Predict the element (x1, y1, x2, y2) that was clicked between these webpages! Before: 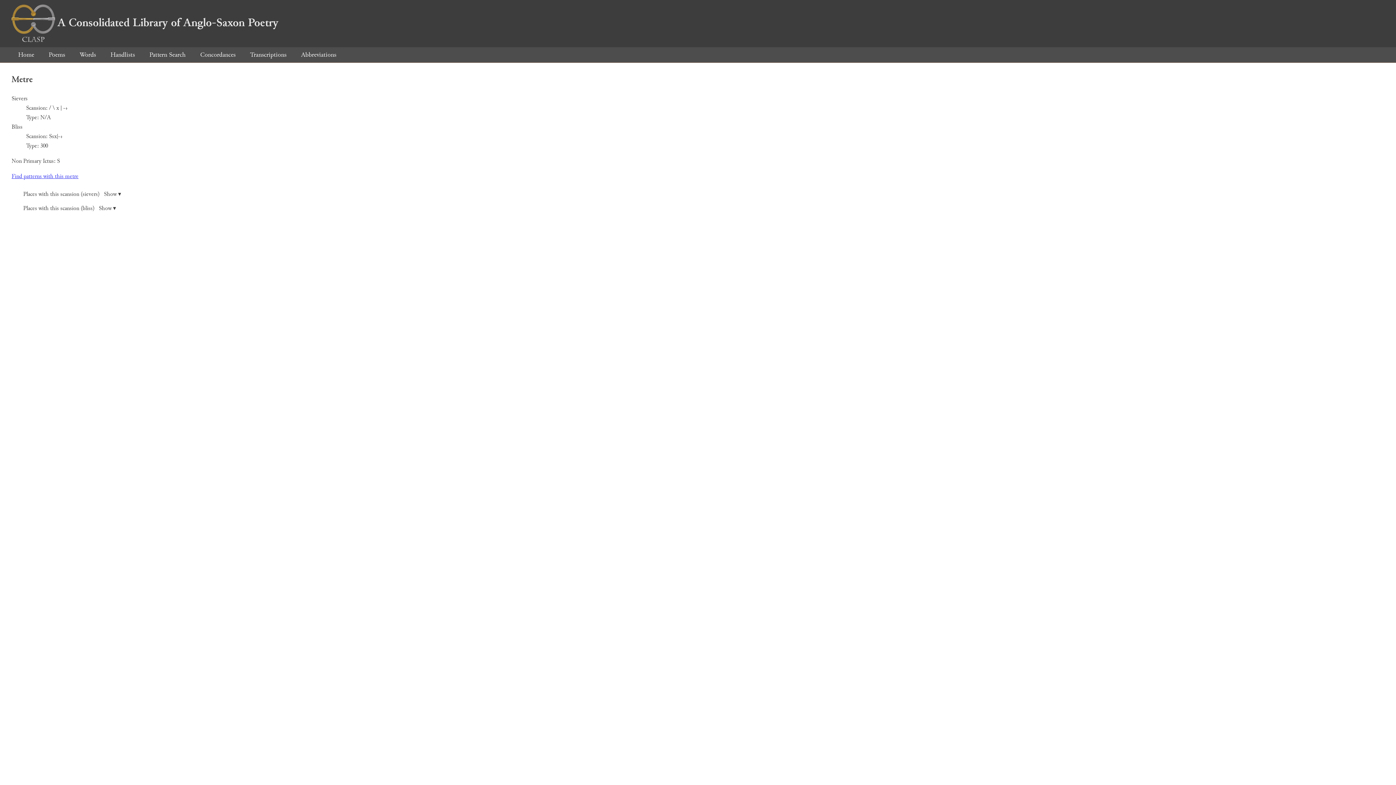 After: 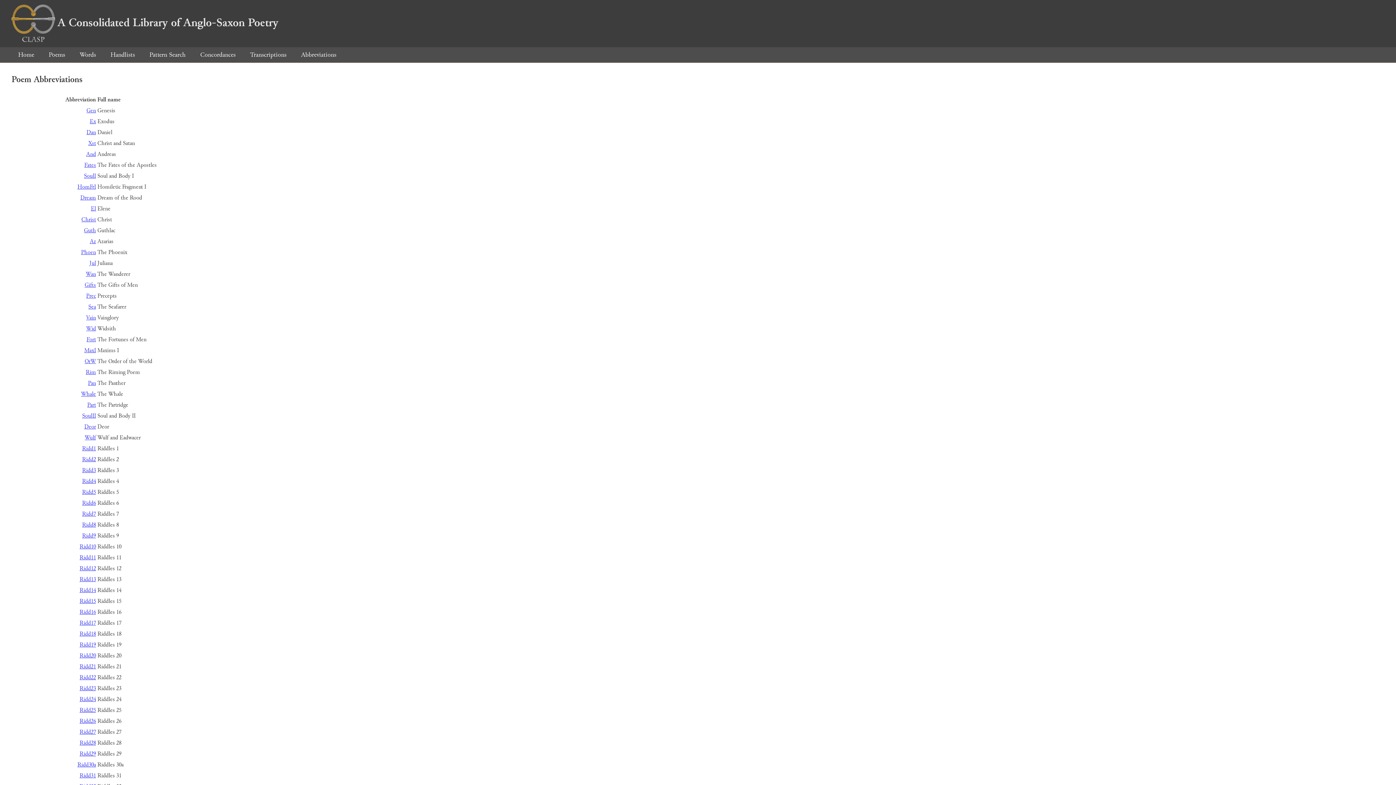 Action: label: Abbreviations bbox: (294, 50, 342, 59)